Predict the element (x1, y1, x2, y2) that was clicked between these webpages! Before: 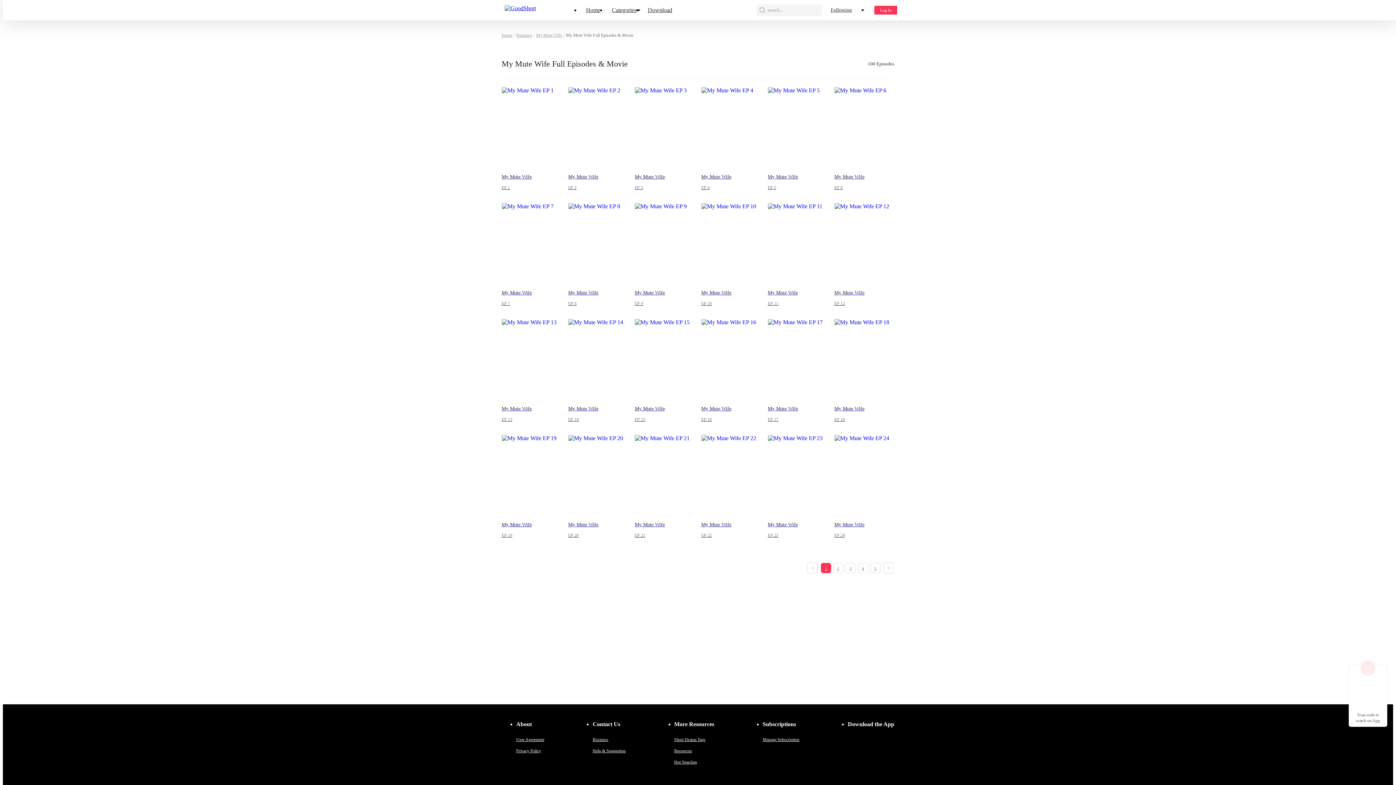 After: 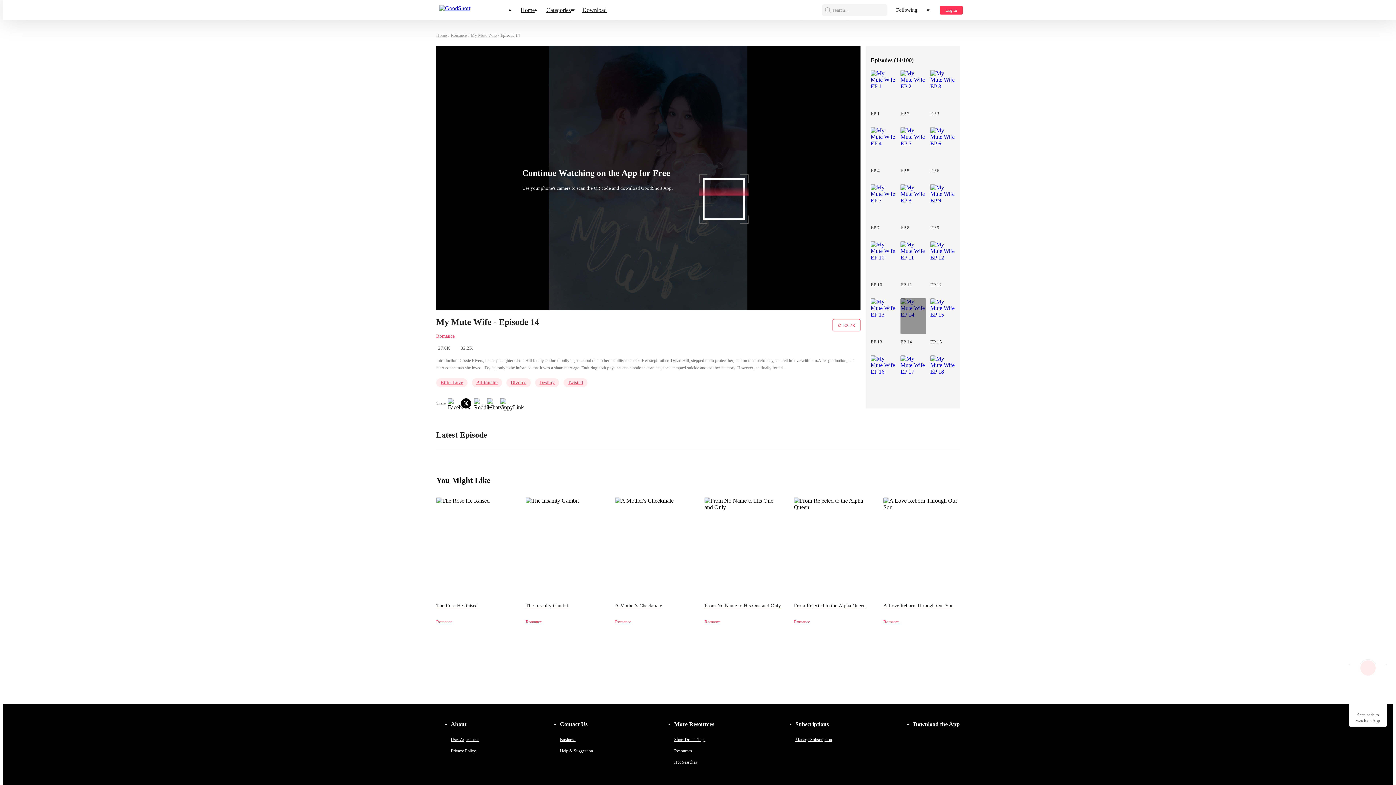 Action: bbox: (568, 319, 627, 426) label: My Mute Wife
EP 14